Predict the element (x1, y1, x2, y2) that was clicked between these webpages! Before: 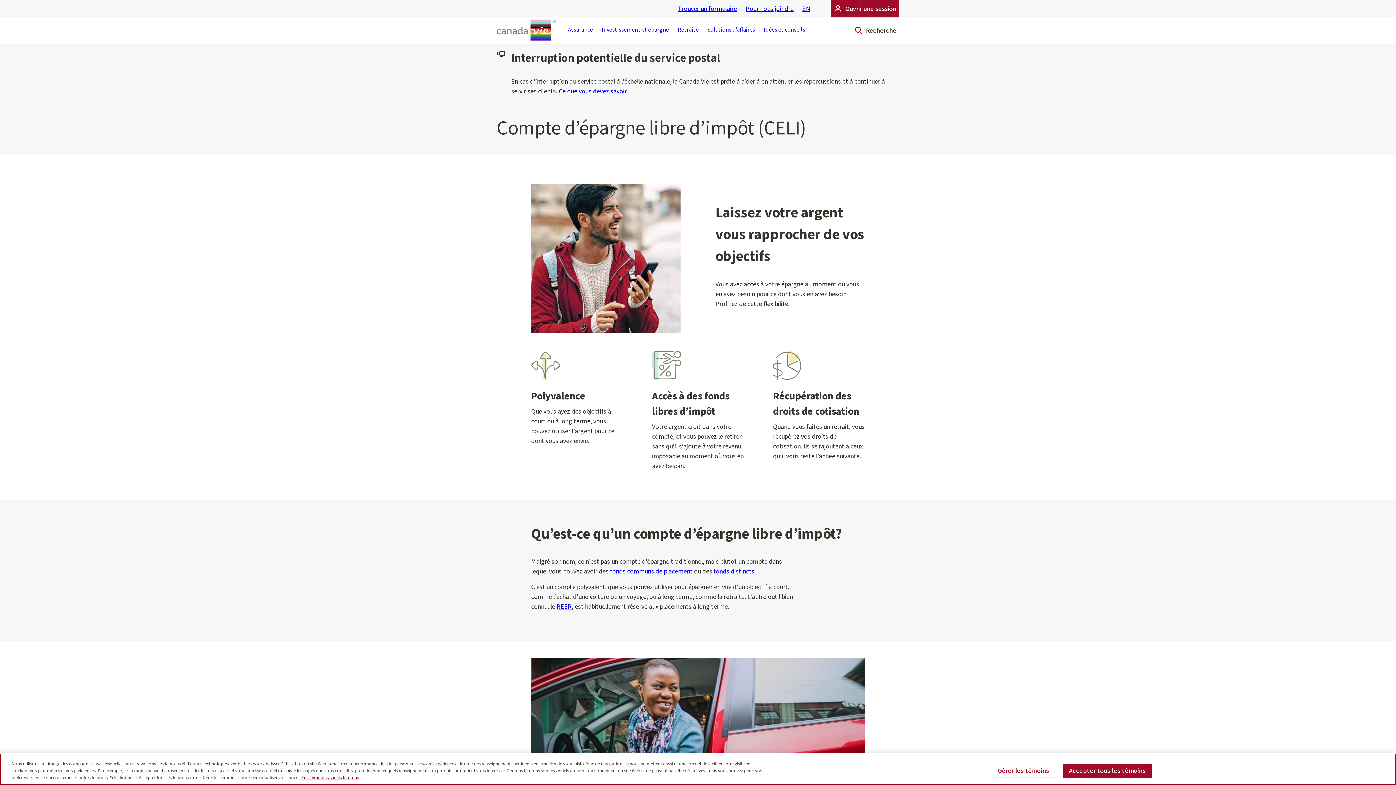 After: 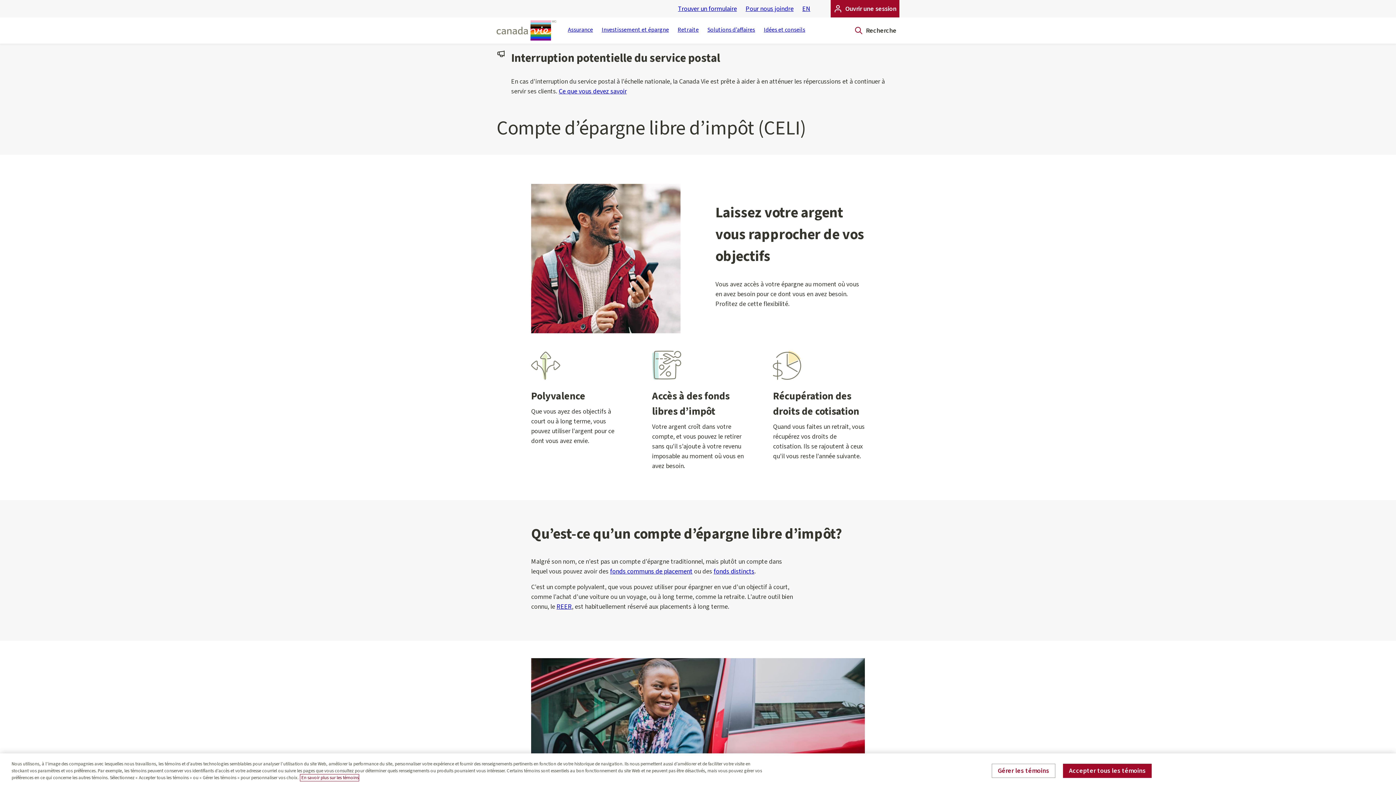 Action: bbox: (300, 774, 358, 781) label:  En savoir plus sur les témoins, s'ouvre dans un nouvel onglet